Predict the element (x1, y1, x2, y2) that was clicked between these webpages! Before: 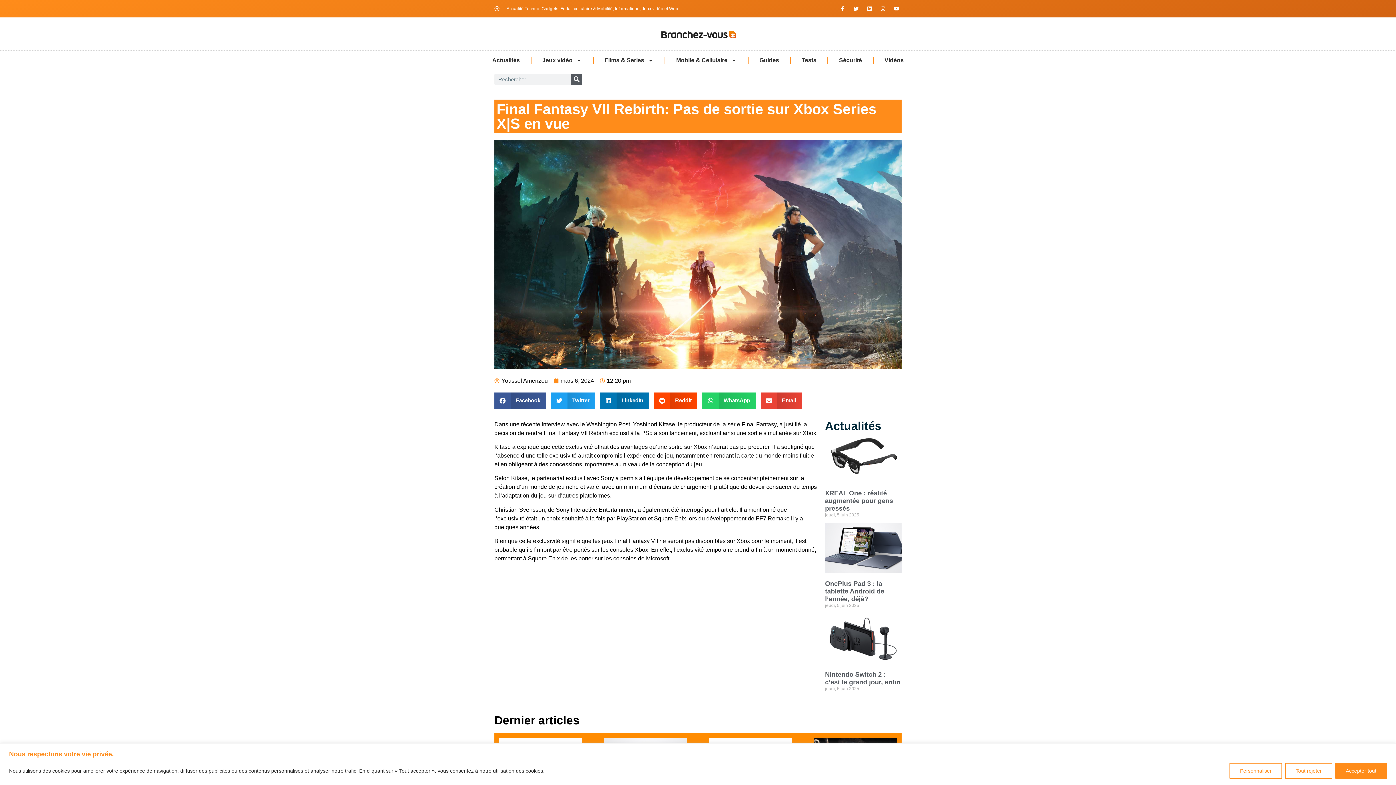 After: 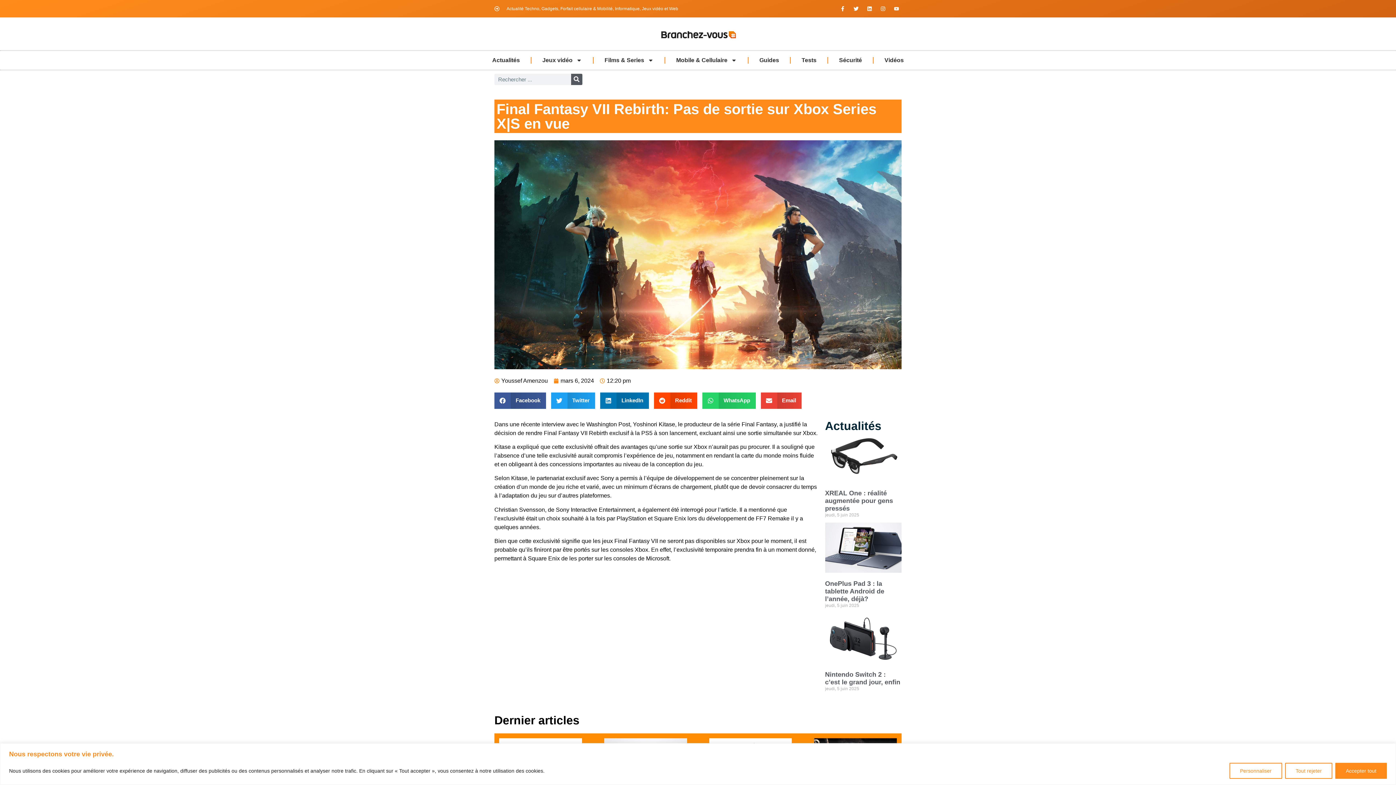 Action: bbox: (891, 3, 901, 13) label: Youtube